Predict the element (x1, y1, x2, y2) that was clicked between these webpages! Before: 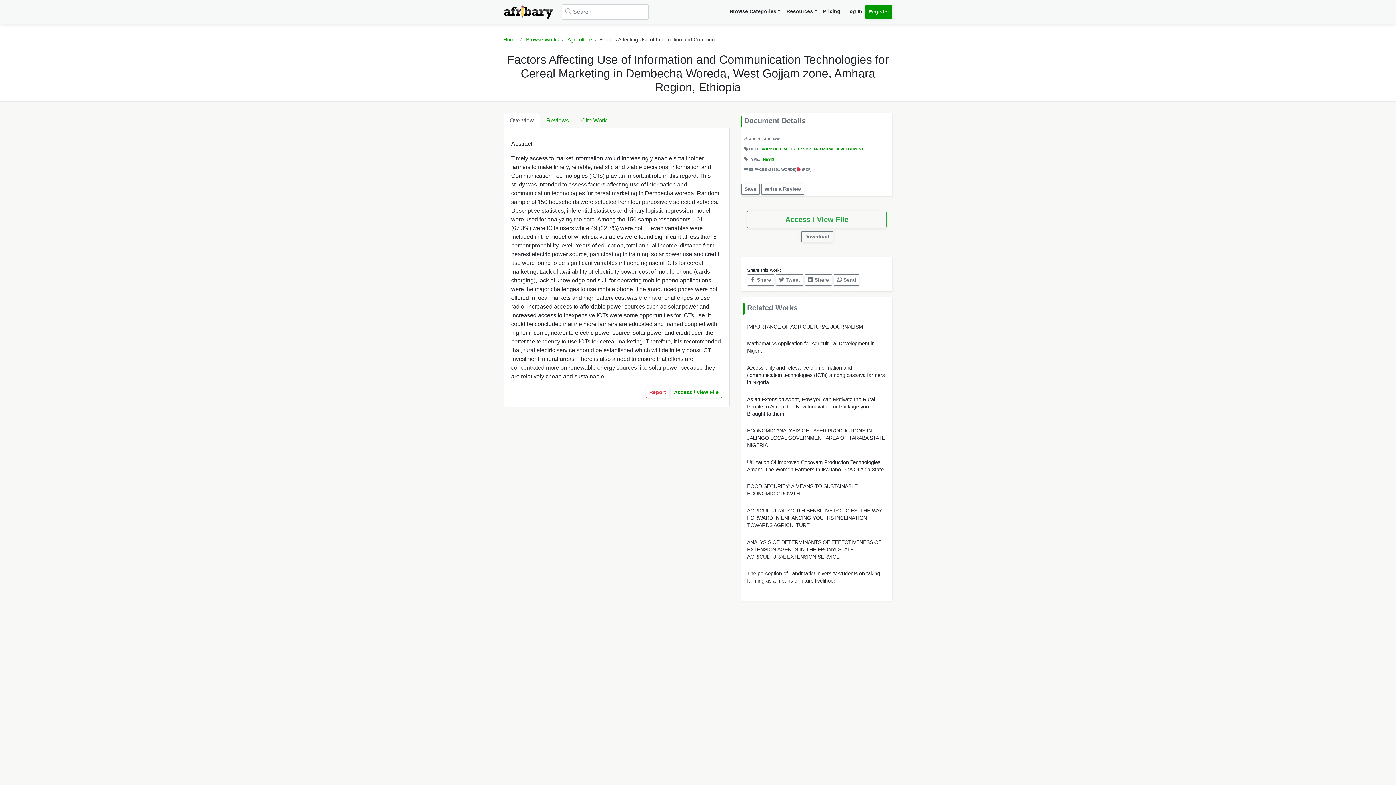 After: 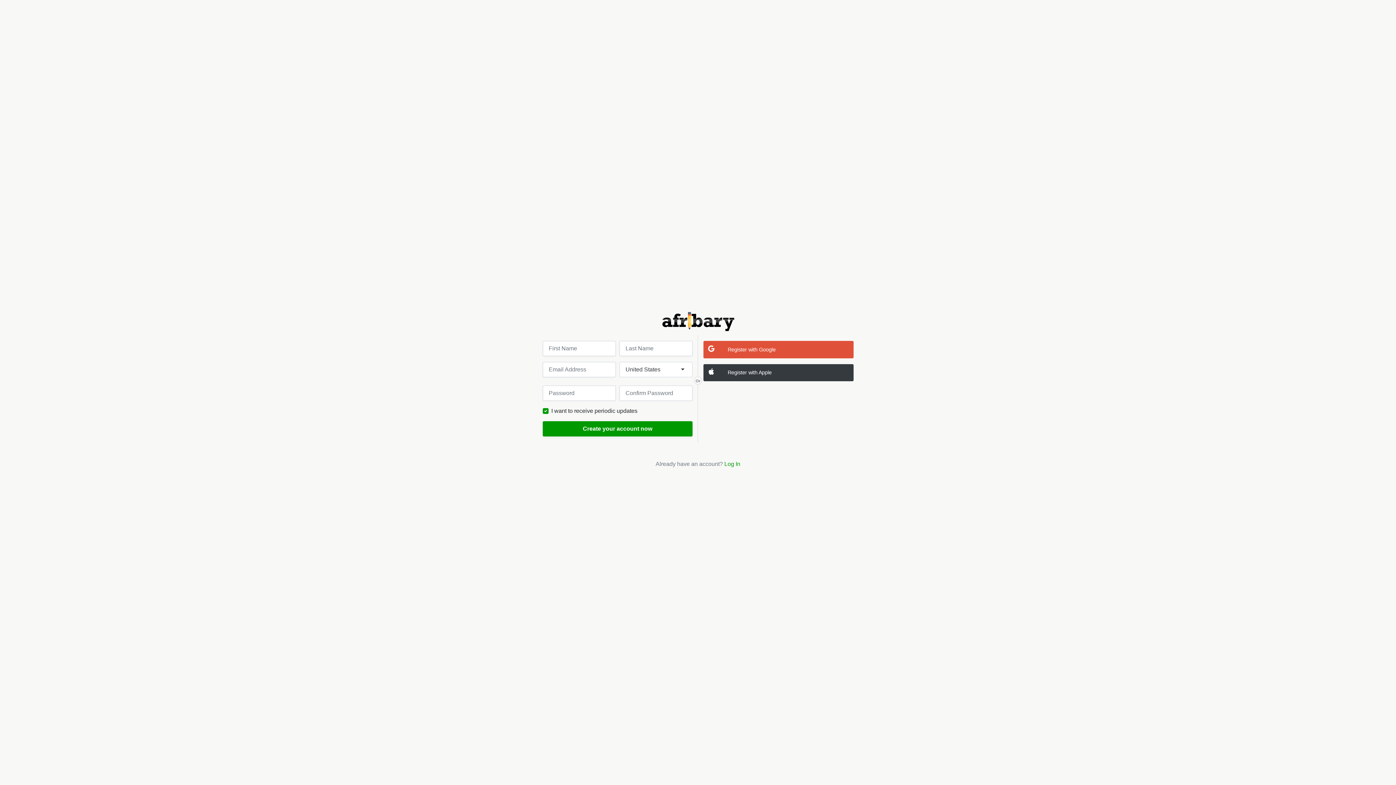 Action: label: Register bbox: (865, 5, 892, 18)